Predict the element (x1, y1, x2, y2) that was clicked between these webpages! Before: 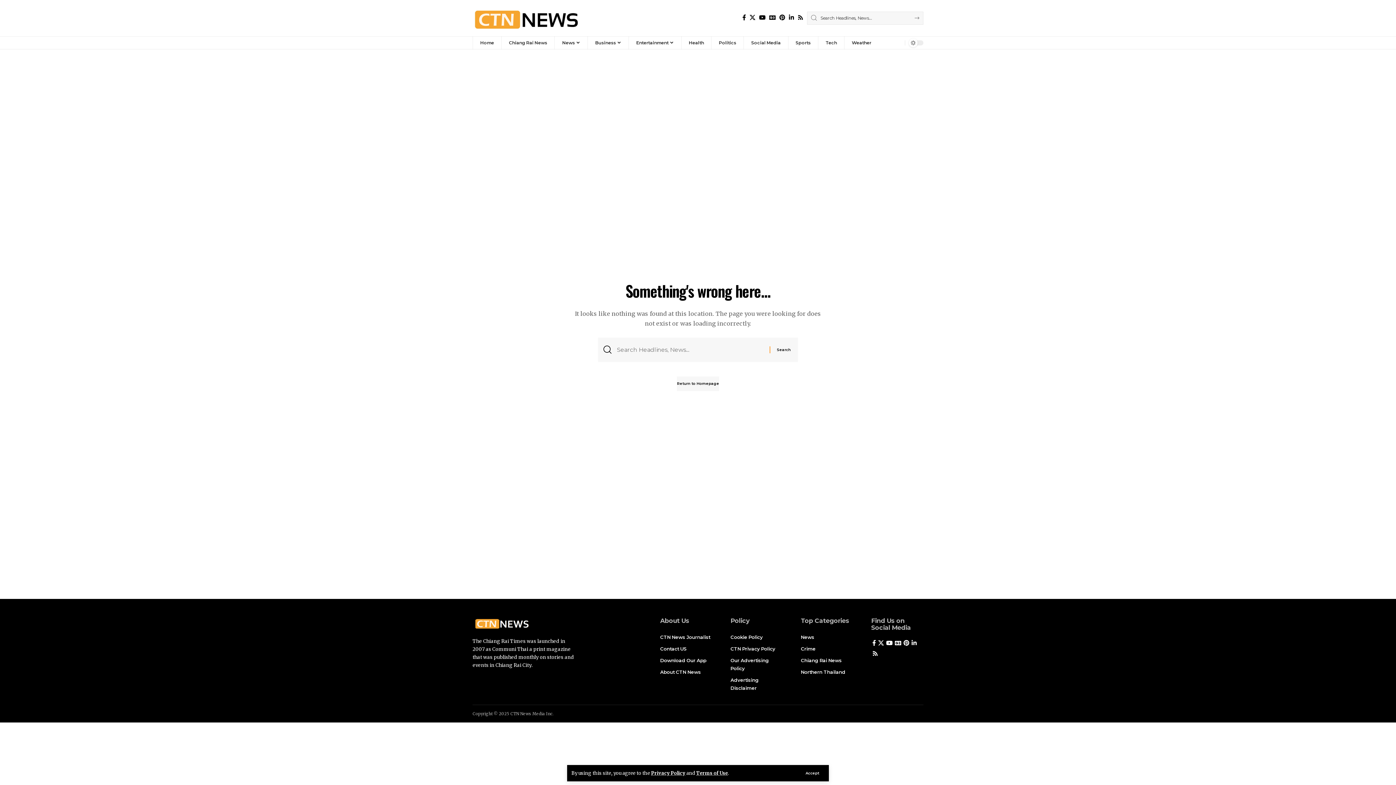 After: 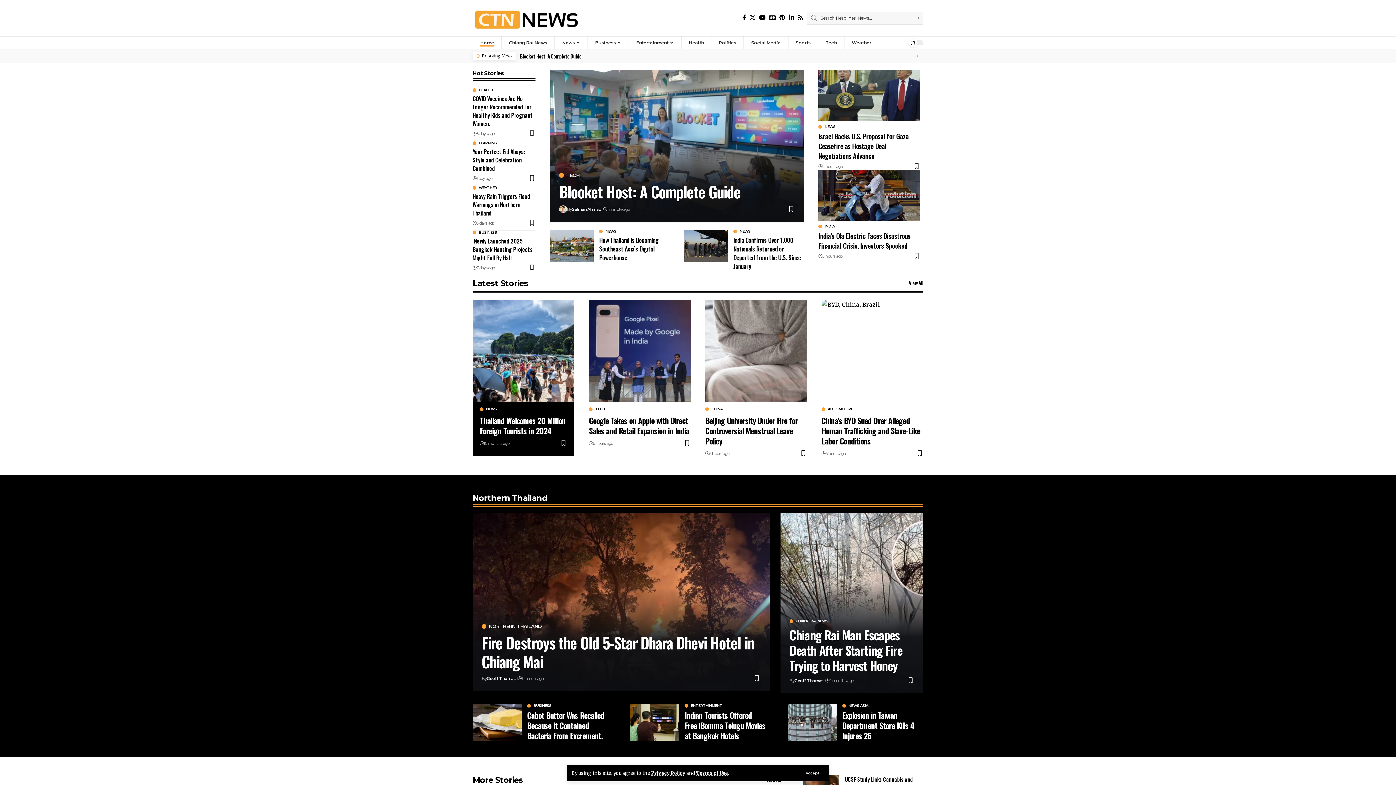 Action: bbox: (472, 5, 580, 30)